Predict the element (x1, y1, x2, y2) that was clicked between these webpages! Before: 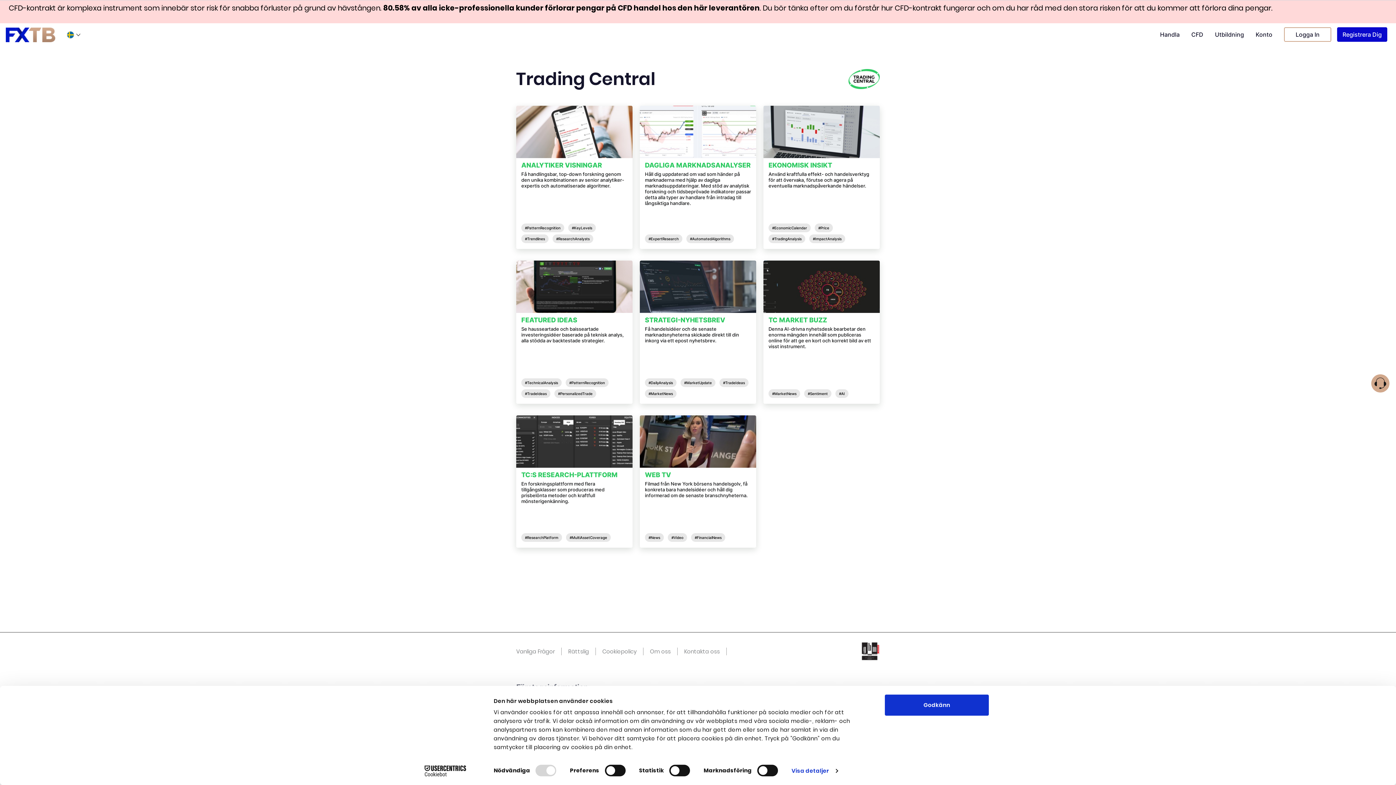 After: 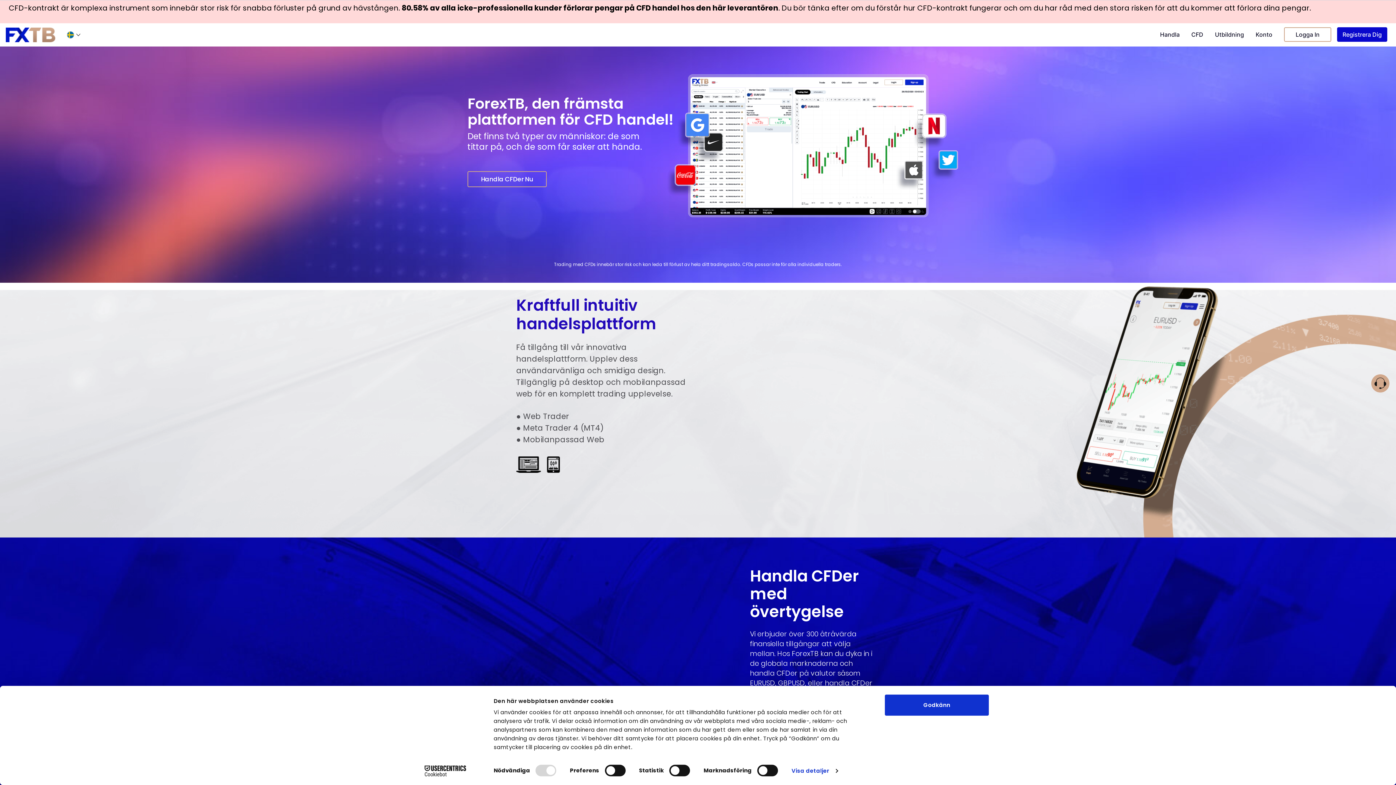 Action: bbox: (5, 27, 55, 42)